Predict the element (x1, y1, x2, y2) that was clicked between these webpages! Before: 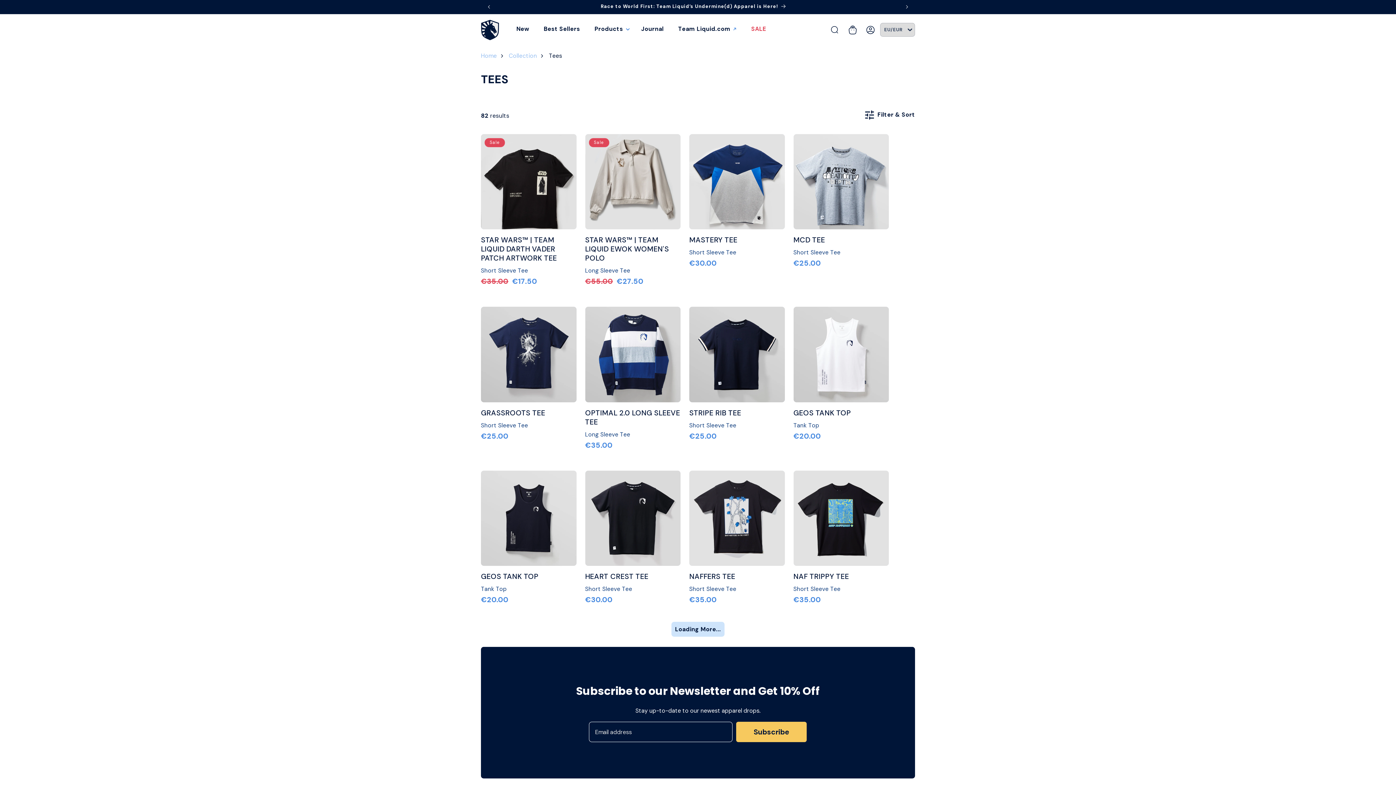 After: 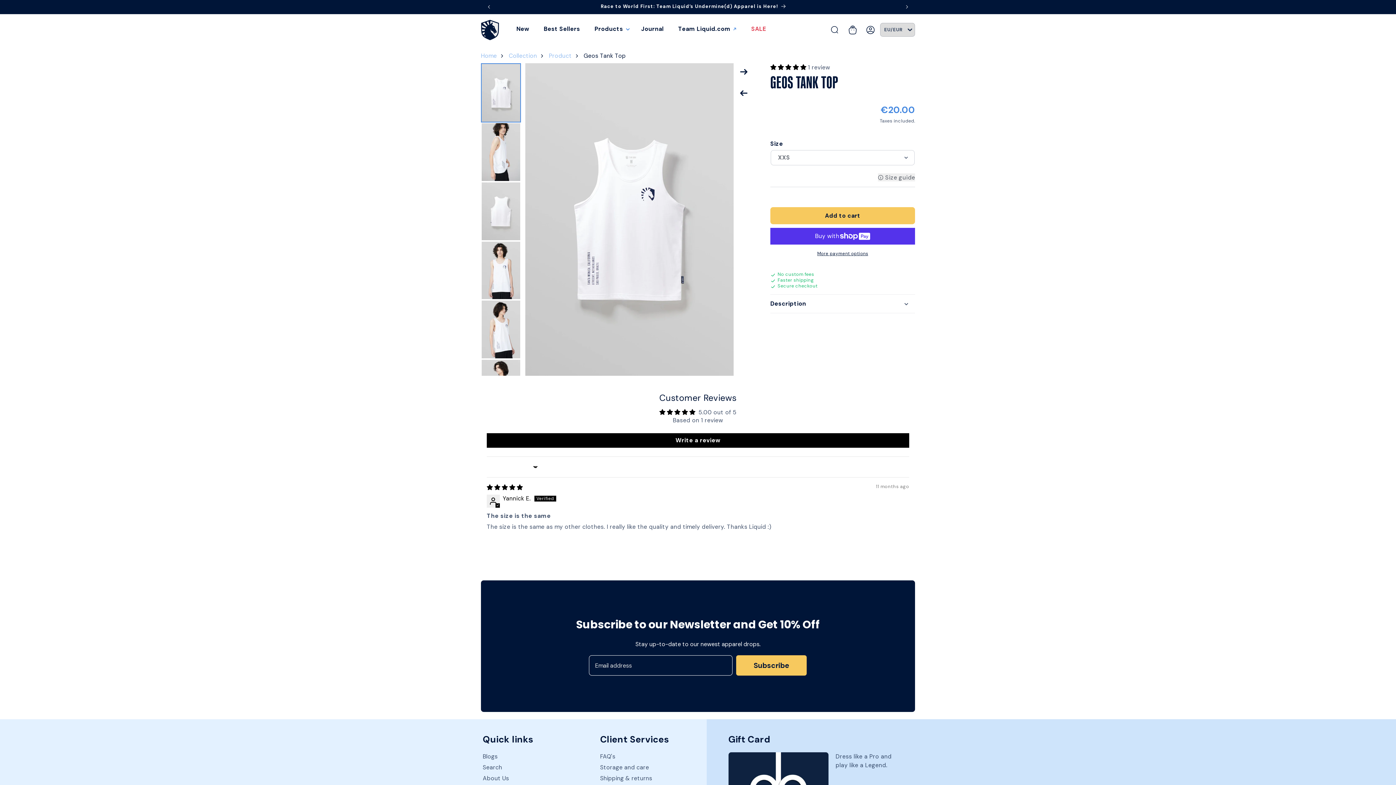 Action: bbox: (793, 408, 889, 417) label: GEOS TANK TOP